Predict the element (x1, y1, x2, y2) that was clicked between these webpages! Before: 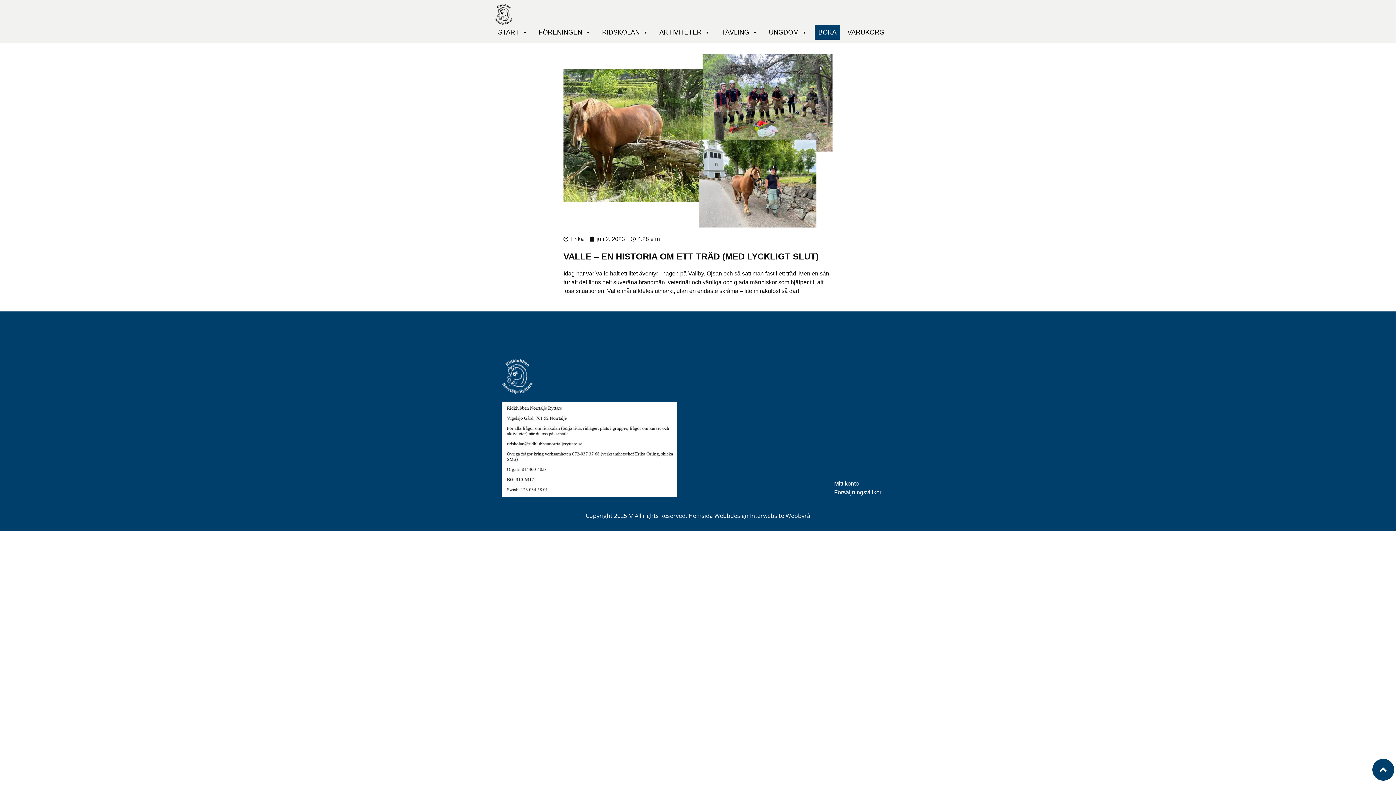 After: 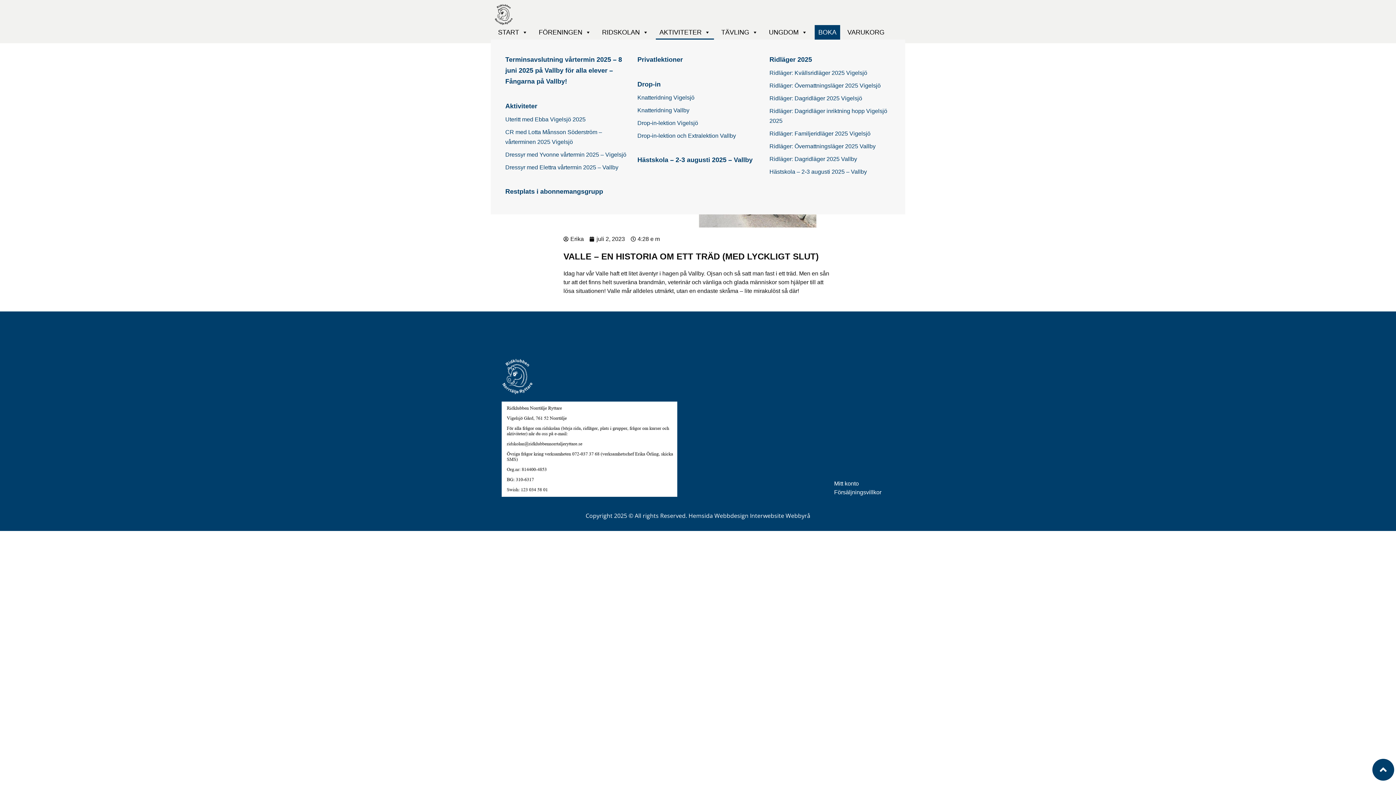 Action: label: AKTIVITETER bbox: (656, 24, 714, 39)